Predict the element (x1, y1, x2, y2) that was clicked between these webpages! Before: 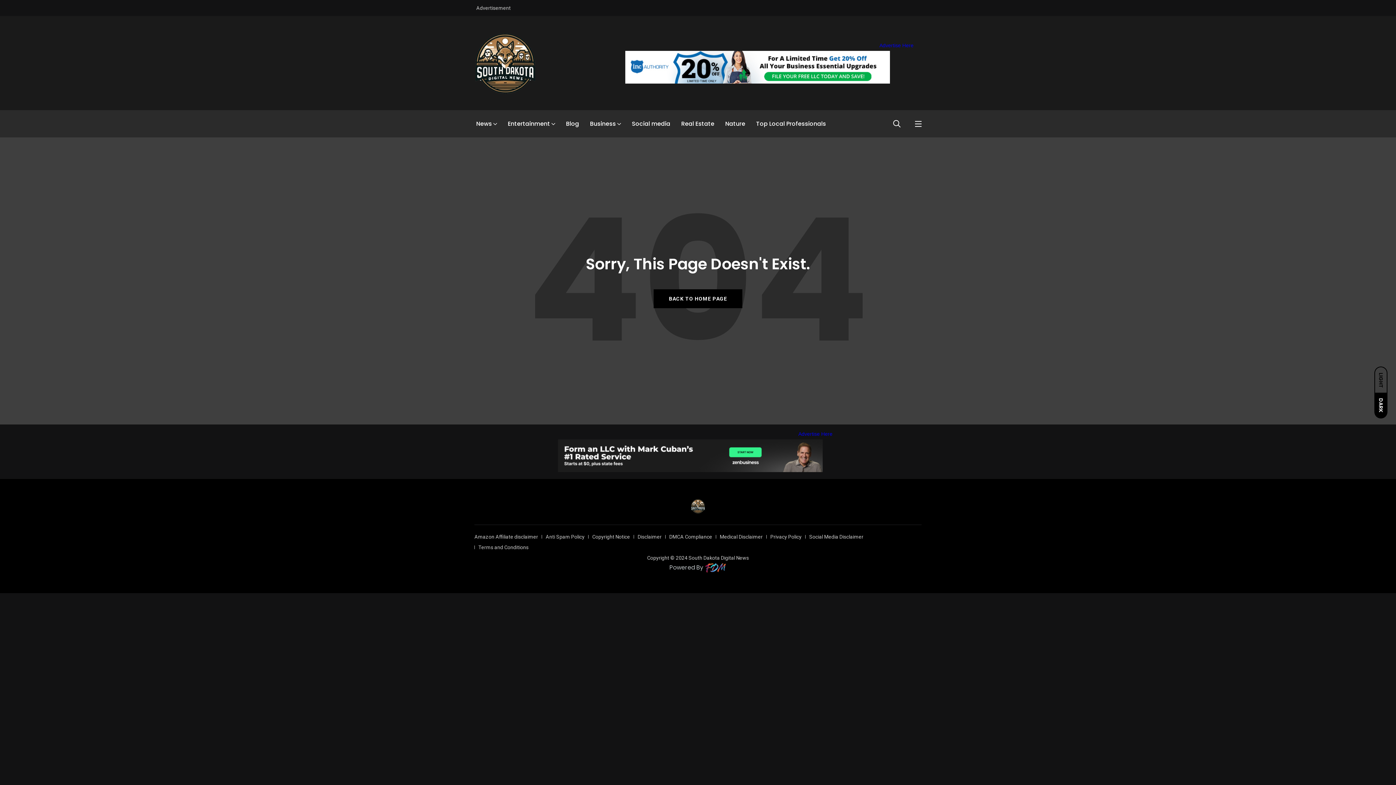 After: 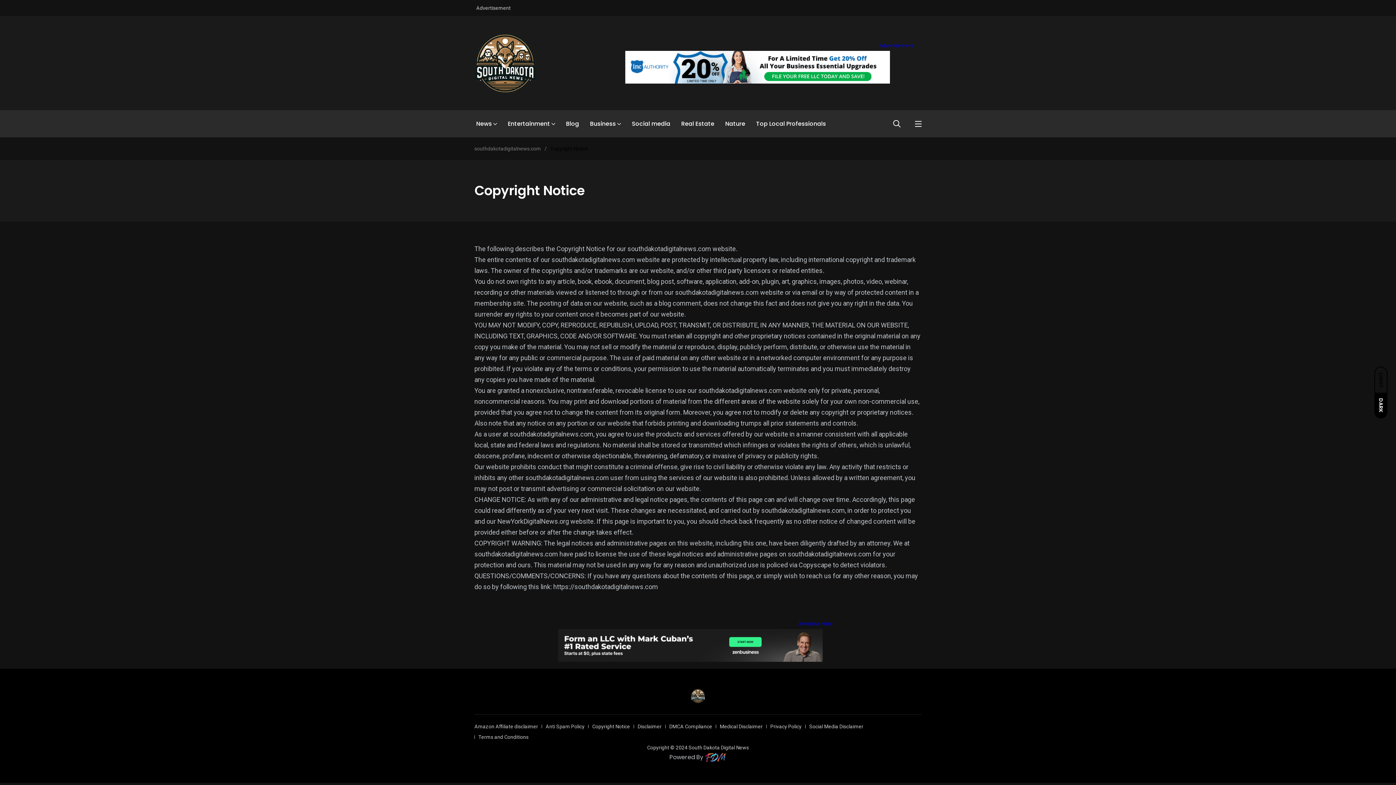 Action: label: Copyright Notice bbox: (592, 534, 630, 540)